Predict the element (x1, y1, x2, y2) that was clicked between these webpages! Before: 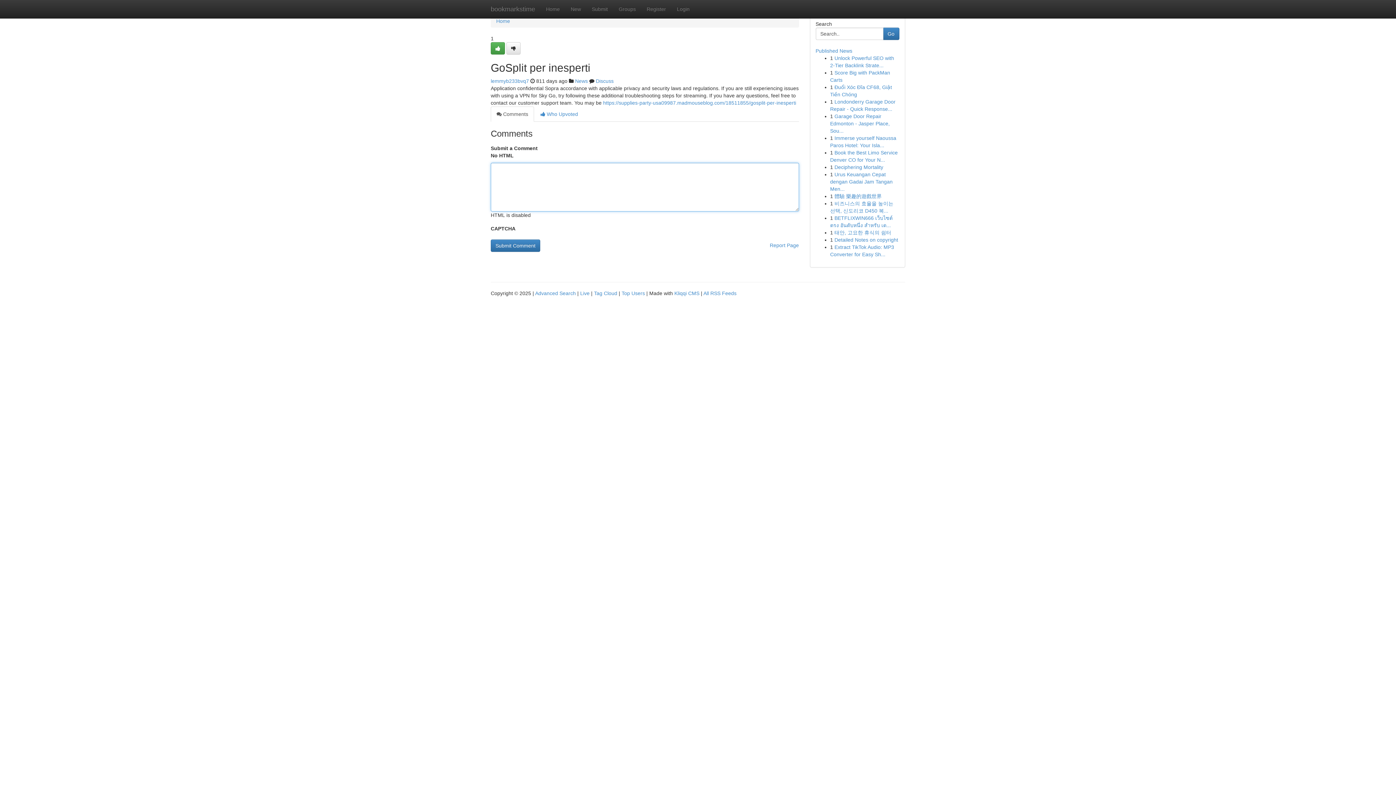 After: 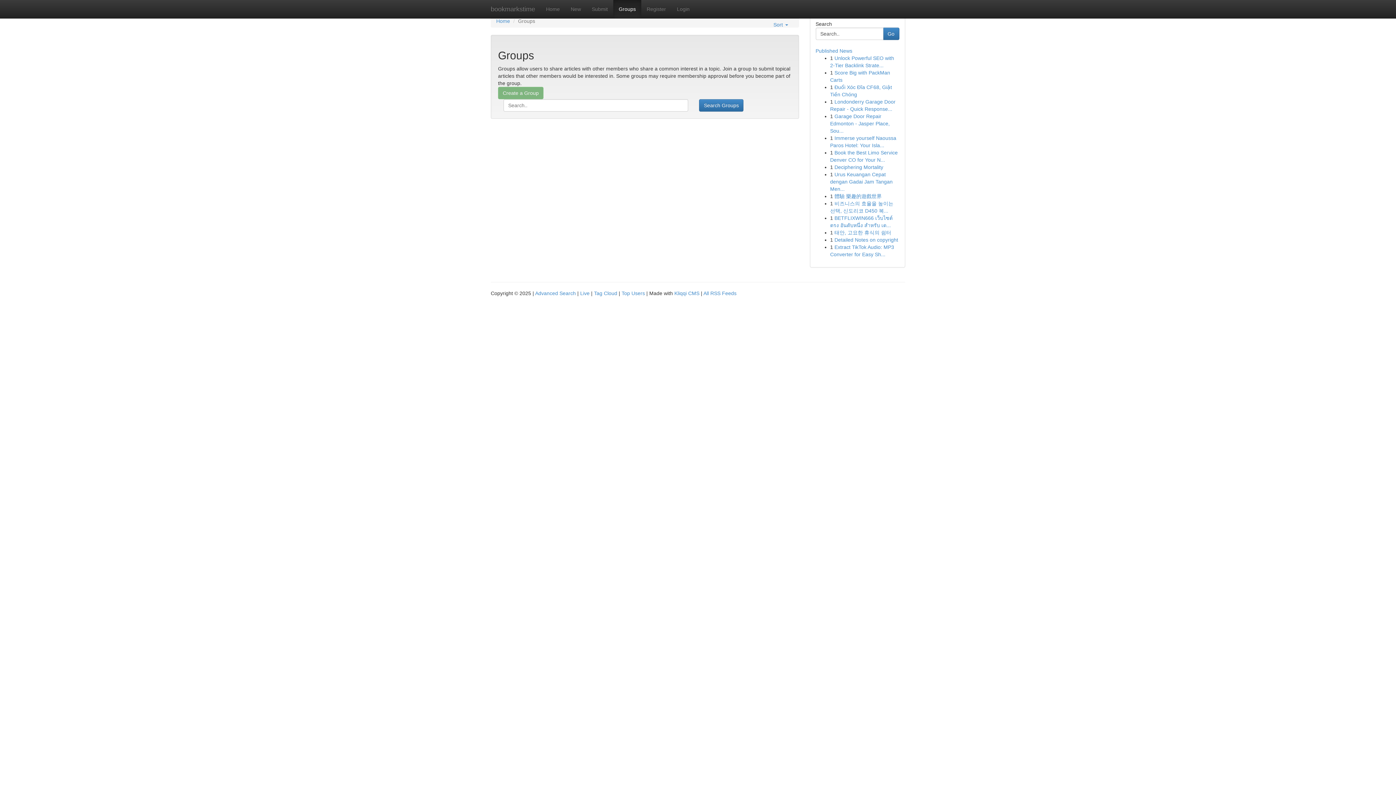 Action: label: News bbox: (575, 78, 588, 84)